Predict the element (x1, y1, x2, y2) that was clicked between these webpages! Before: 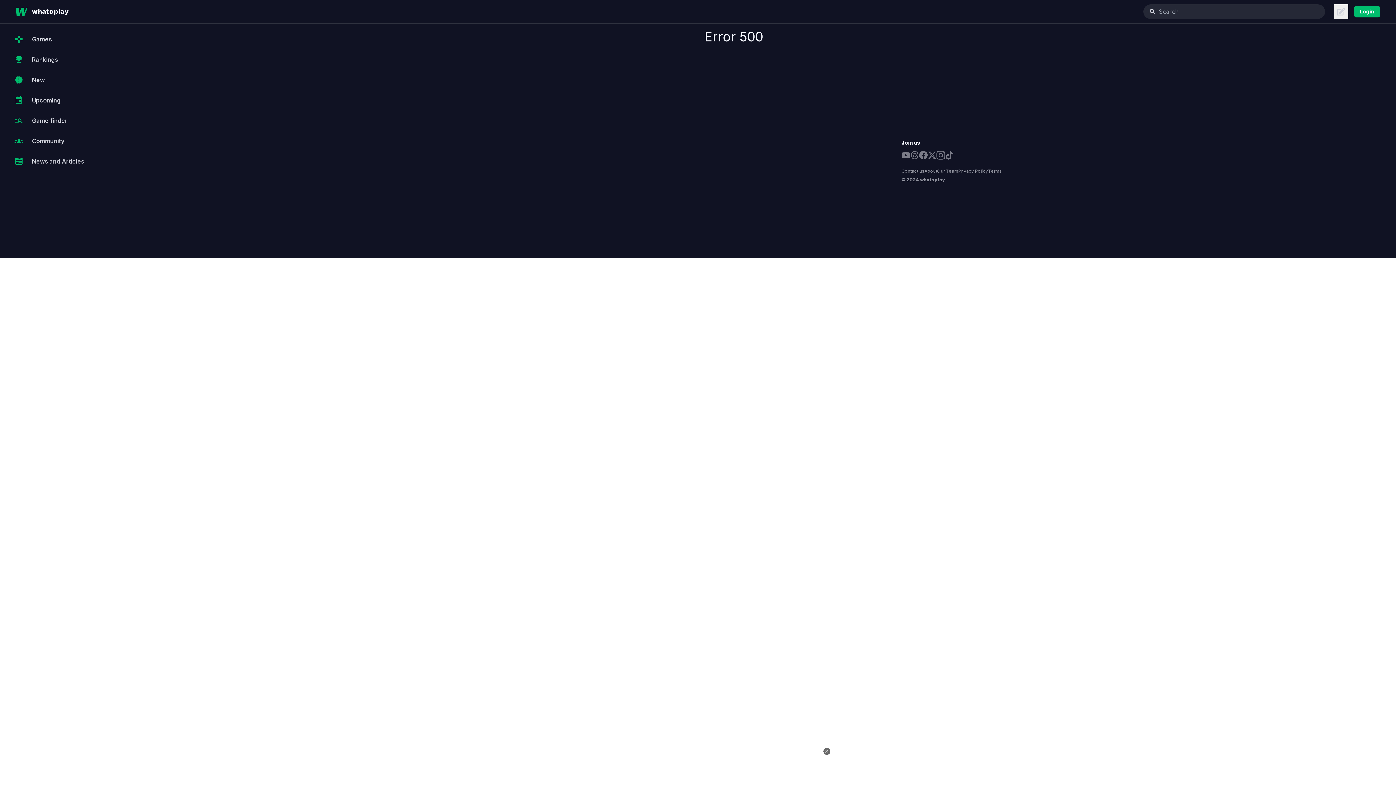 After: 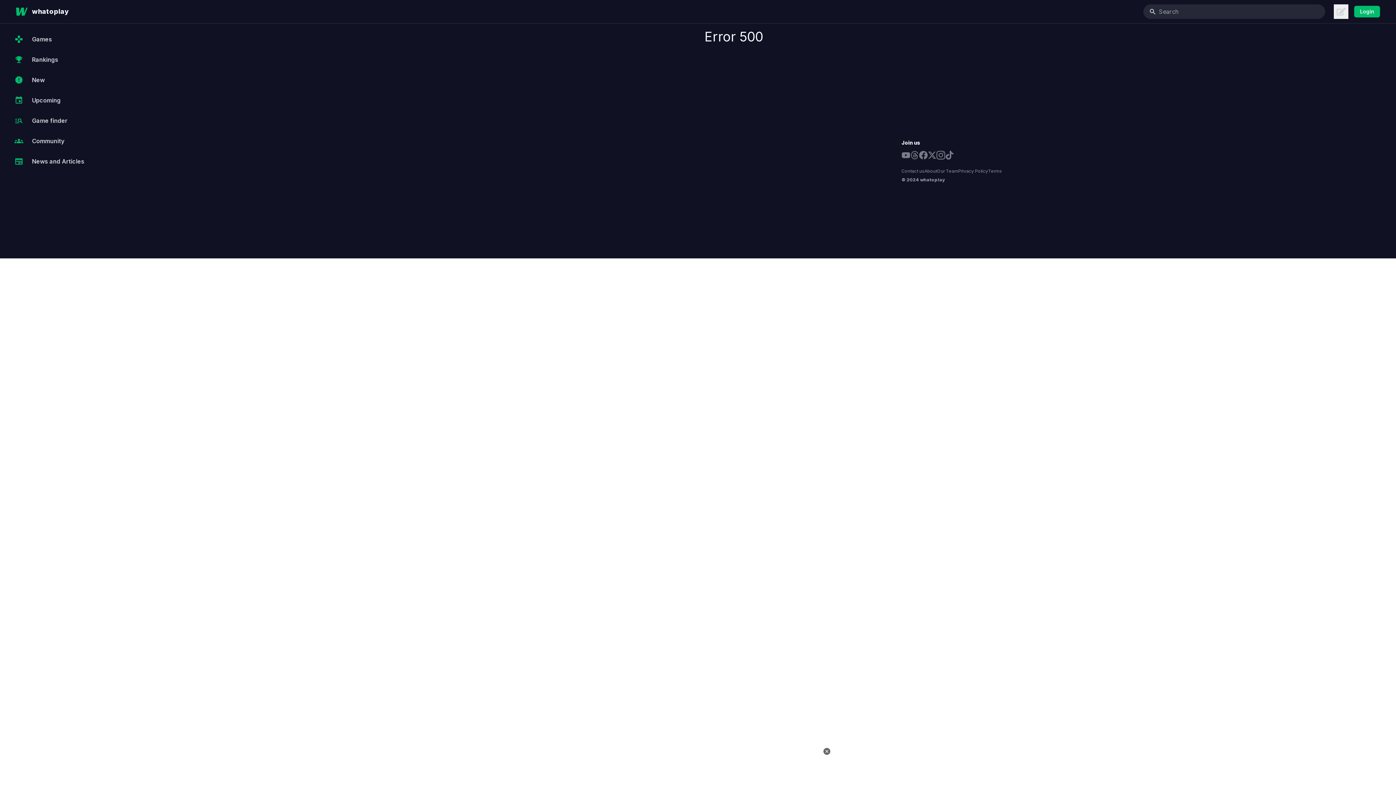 Action: label: whatoplay bbox: (16, 5, 73, 17)